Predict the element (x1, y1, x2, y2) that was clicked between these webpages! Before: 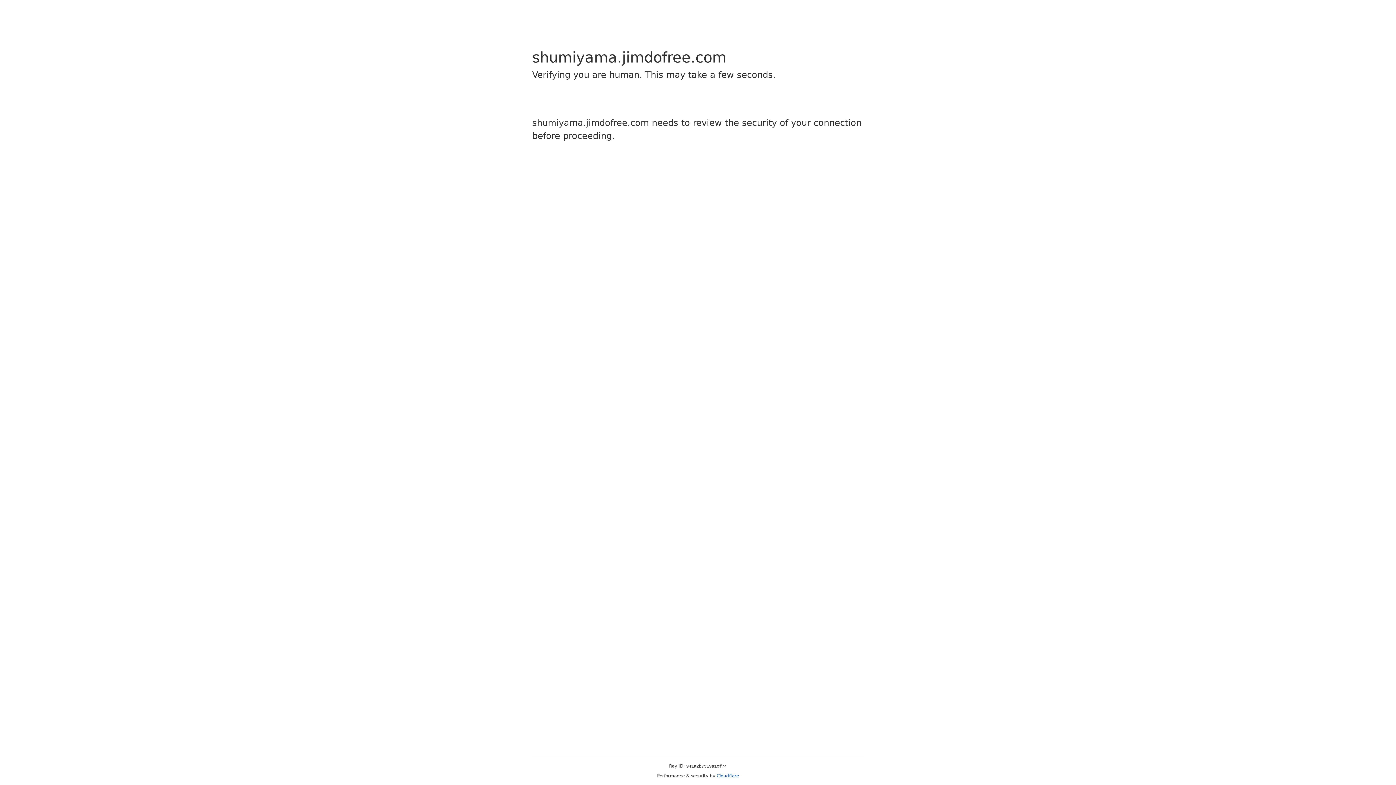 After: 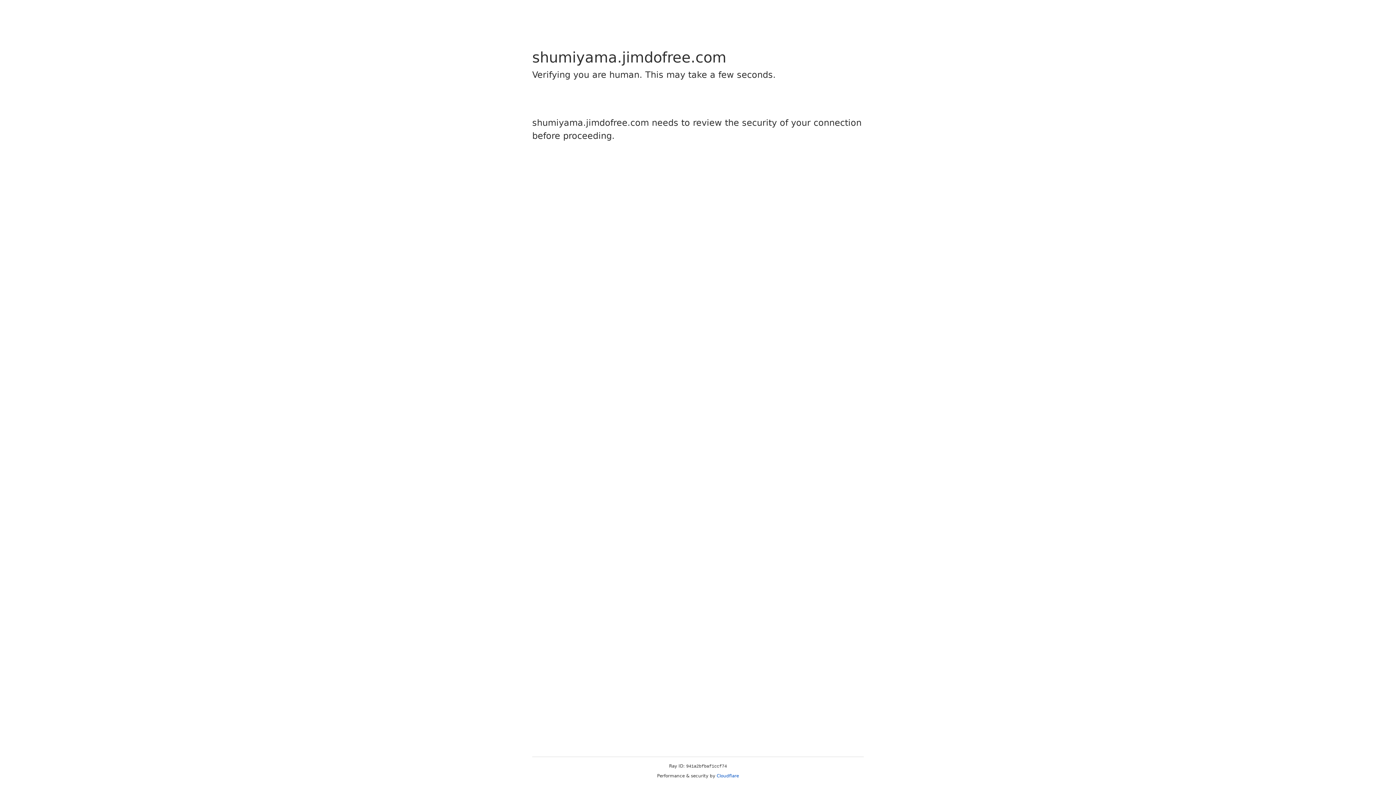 Action: bbox: (716, 773, 739, 778) label: Cloudflare